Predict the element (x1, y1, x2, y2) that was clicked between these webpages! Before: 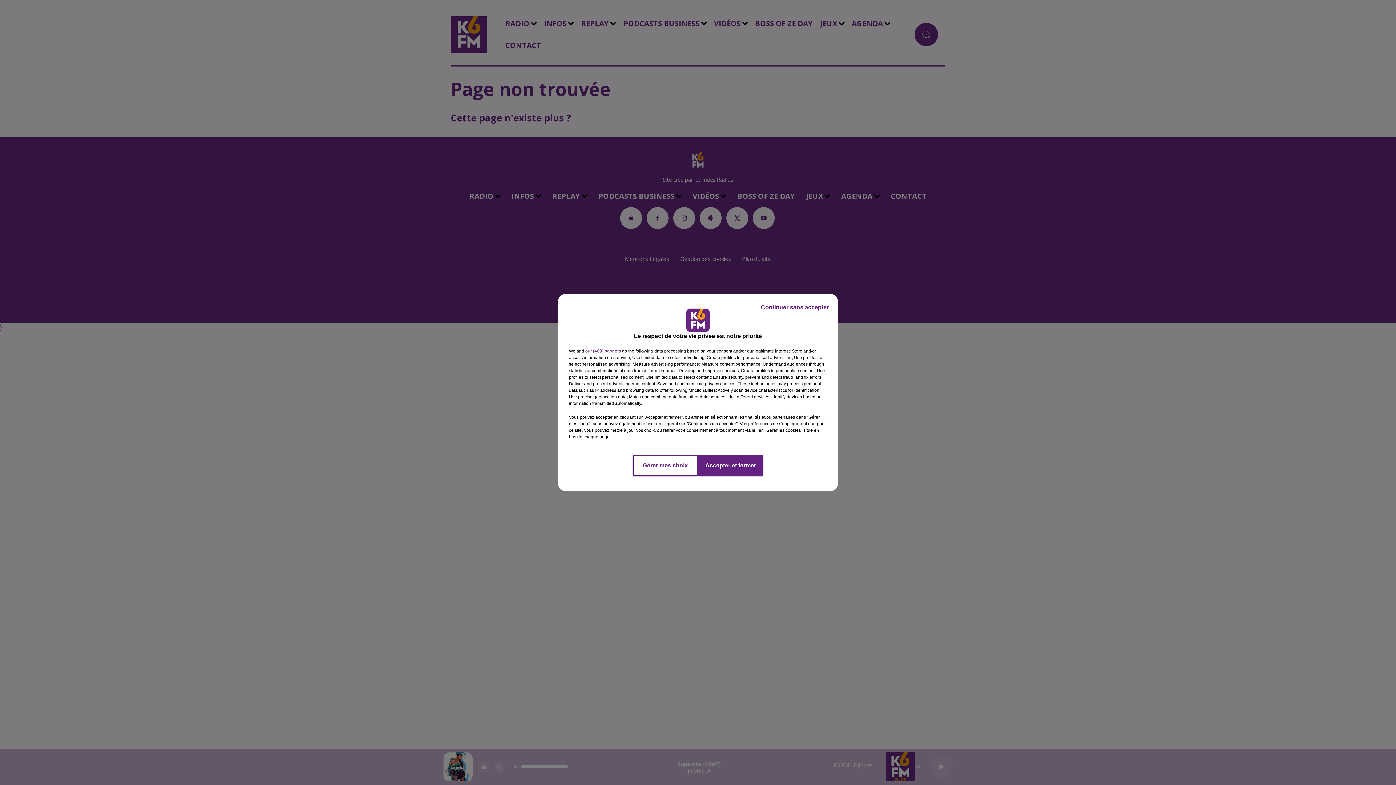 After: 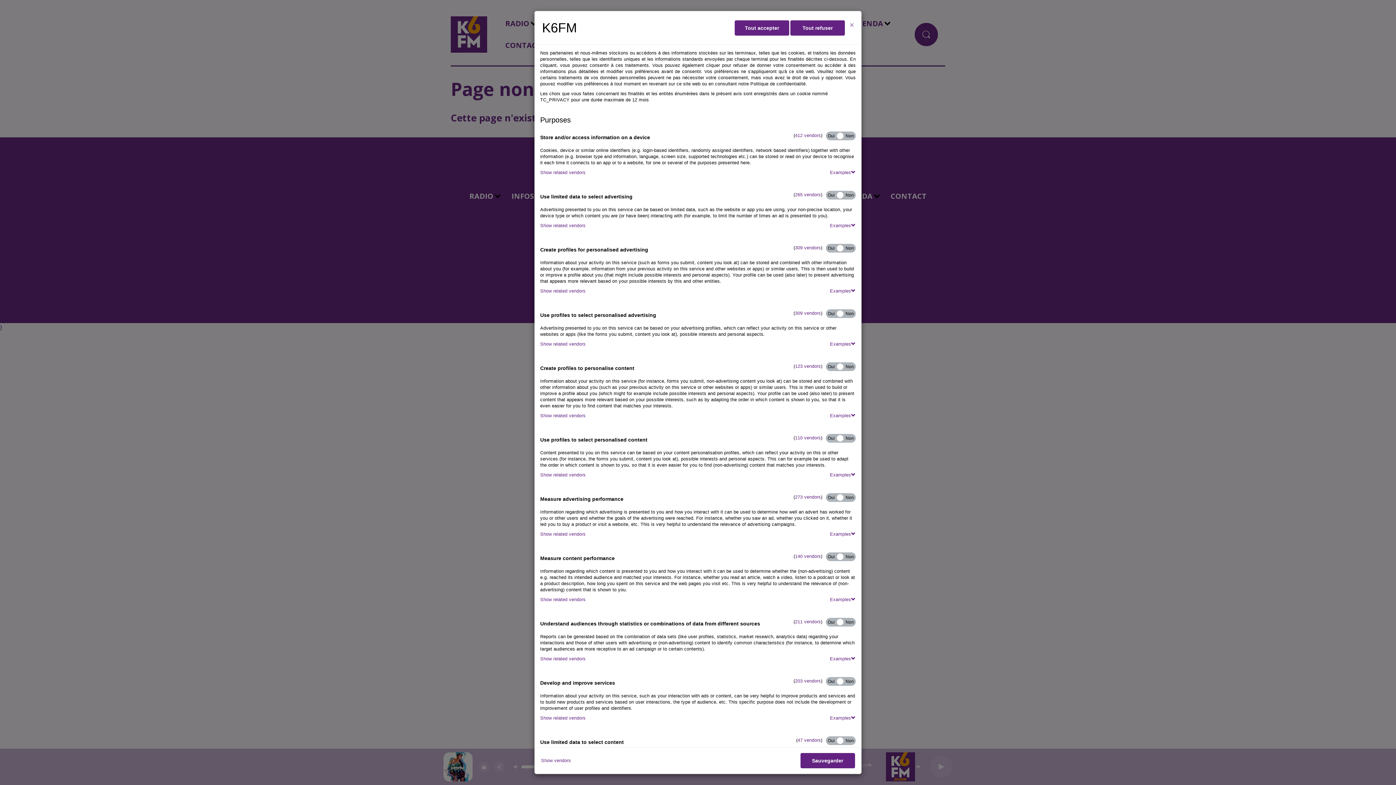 Action: label: Gérer mes choix bbox: (632, 454, 698, 476)